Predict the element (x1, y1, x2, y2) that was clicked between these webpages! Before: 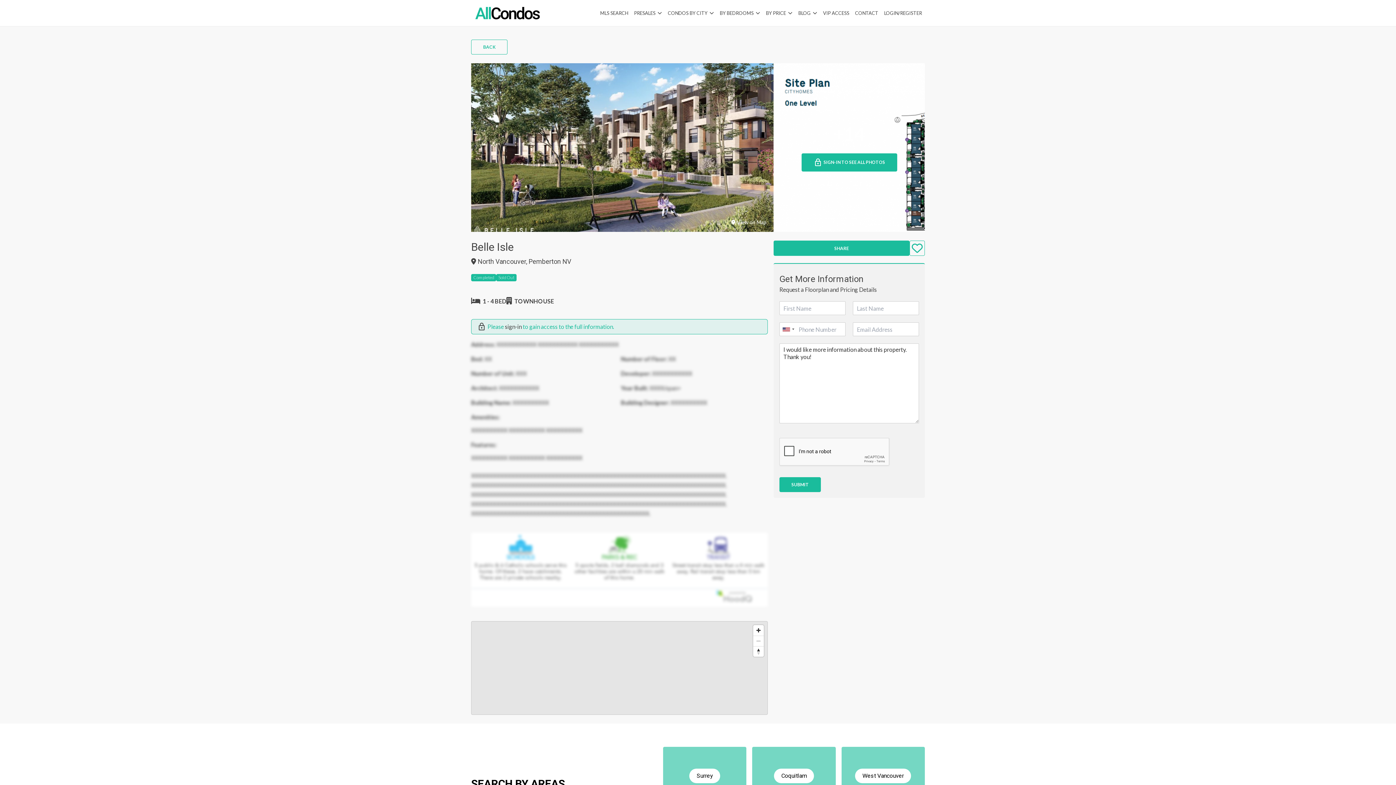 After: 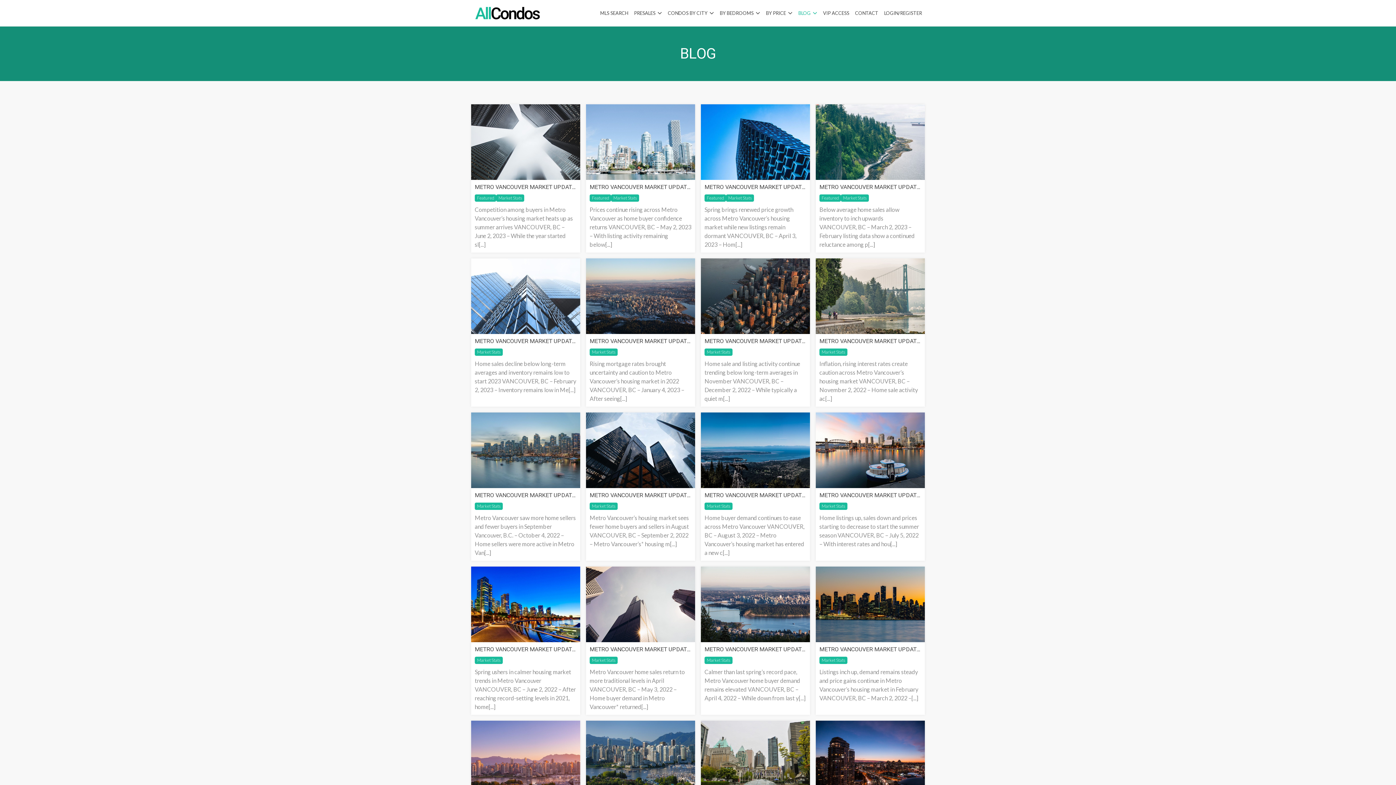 Action: label: BLOG bbox: (795, 6, 820, 19)